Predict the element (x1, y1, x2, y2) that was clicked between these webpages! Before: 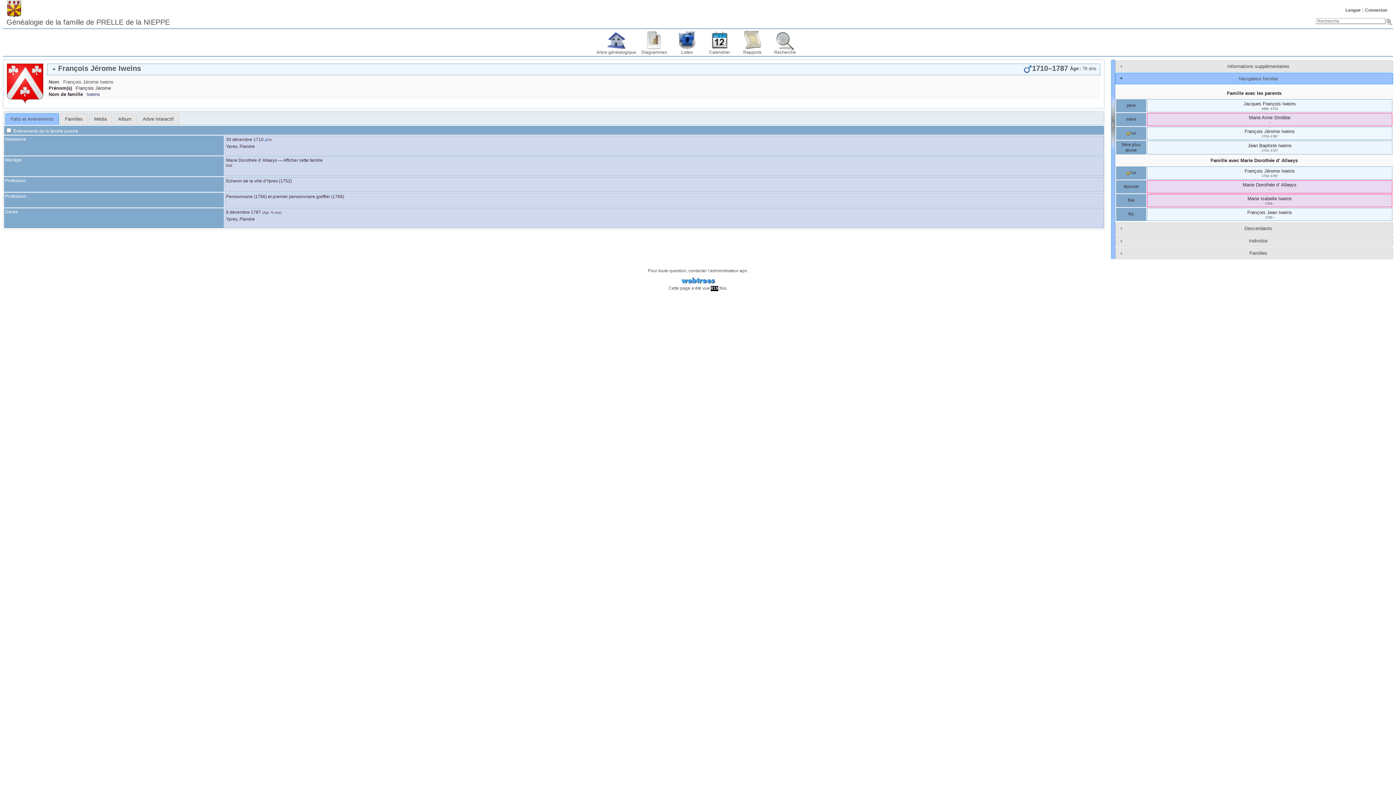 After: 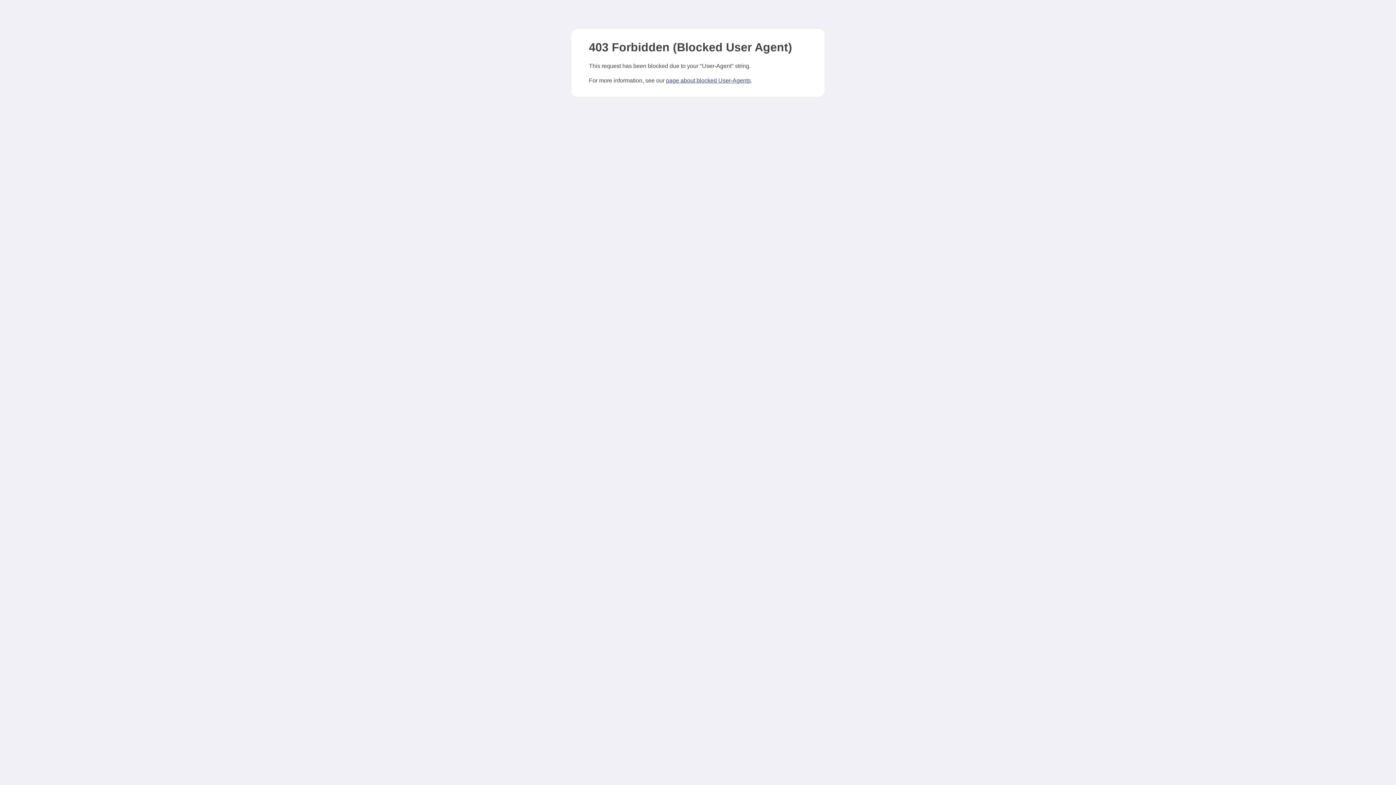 Action: bbox: (680, 277, 716, 284)